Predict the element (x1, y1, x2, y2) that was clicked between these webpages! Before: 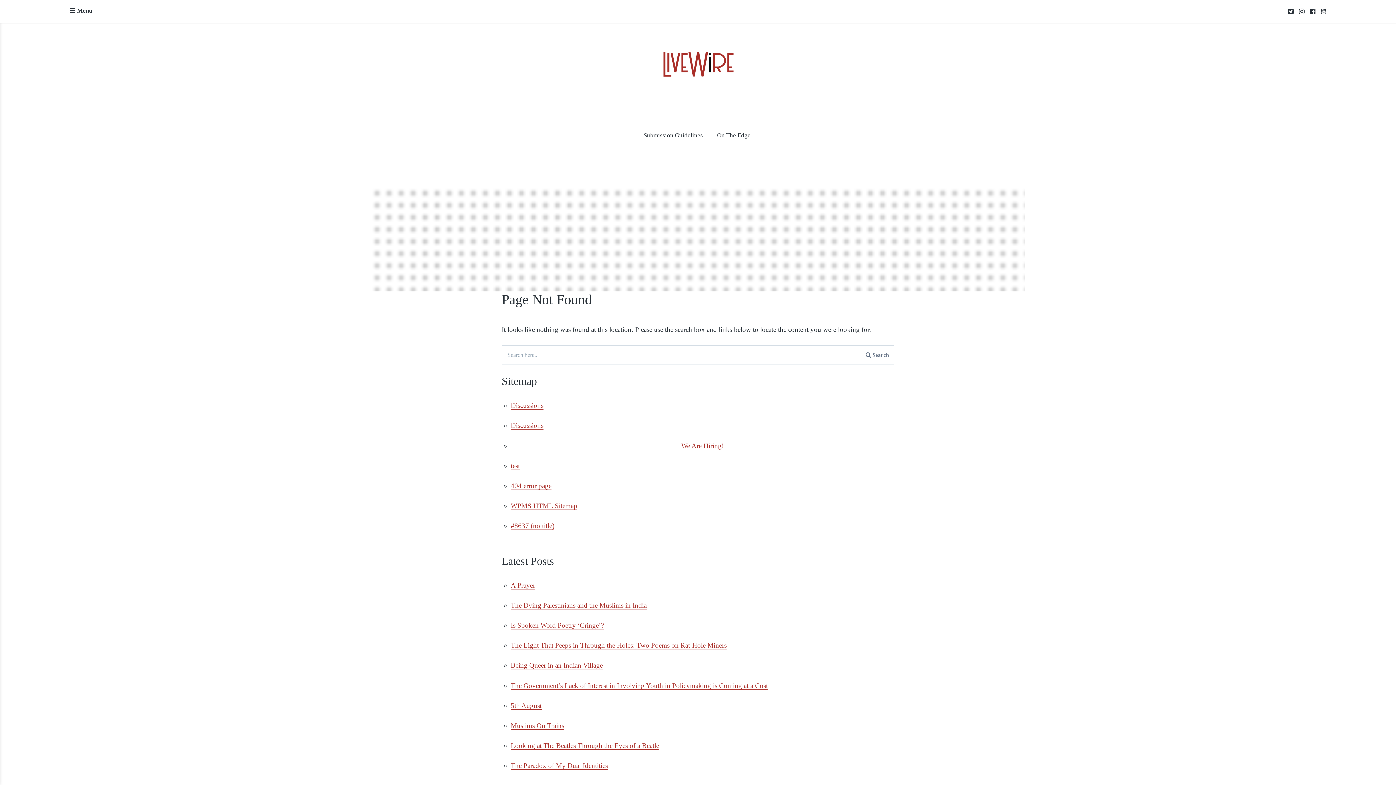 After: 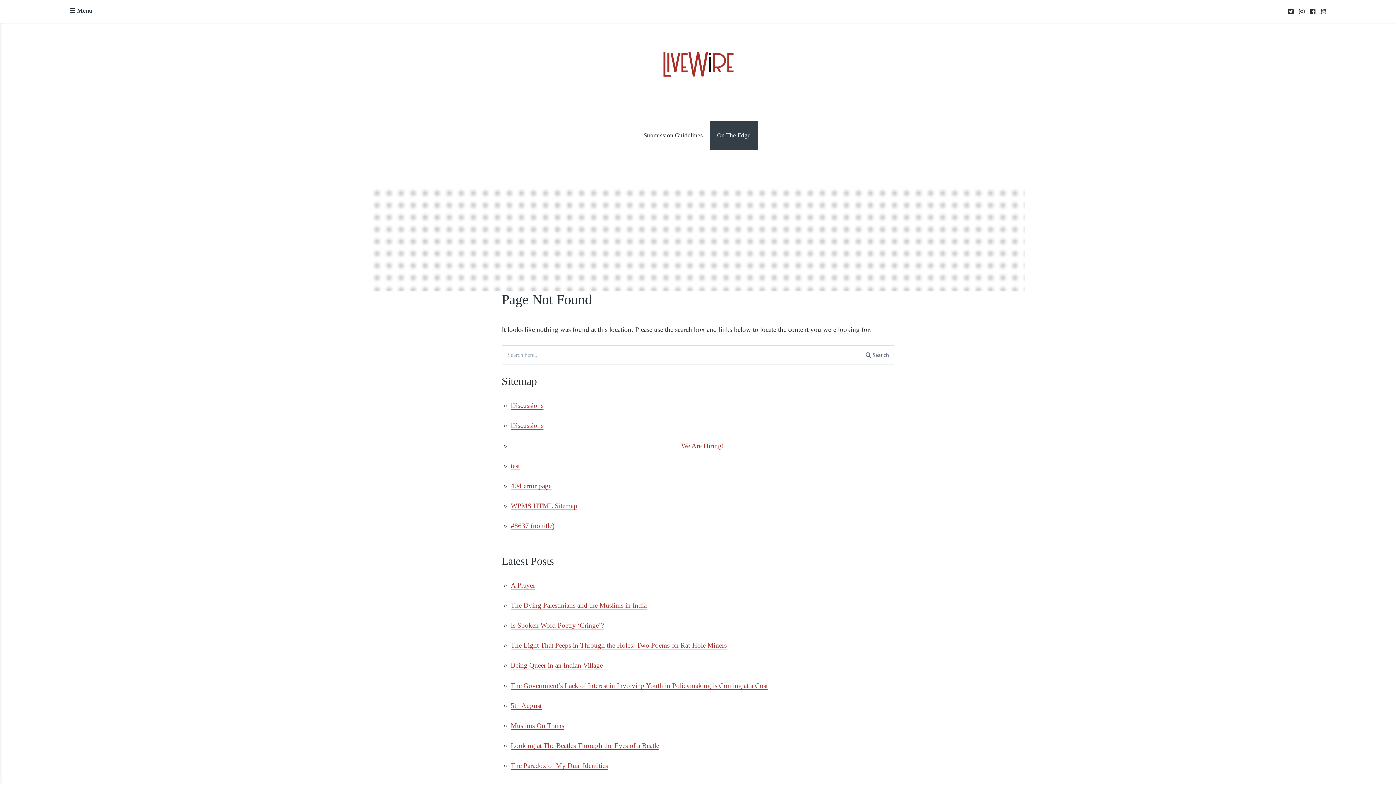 Action: bbox: (710, 120, 758, 150) label: On The Edge